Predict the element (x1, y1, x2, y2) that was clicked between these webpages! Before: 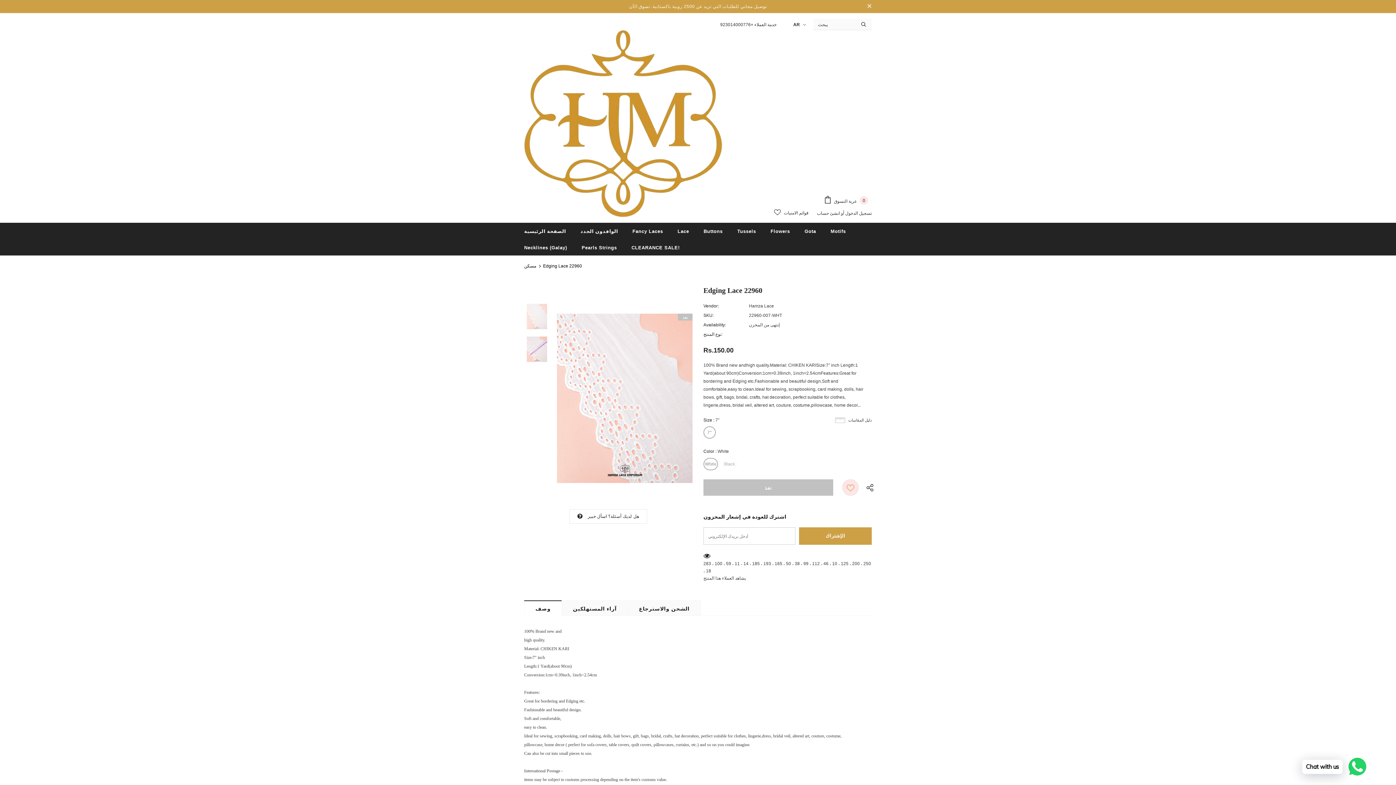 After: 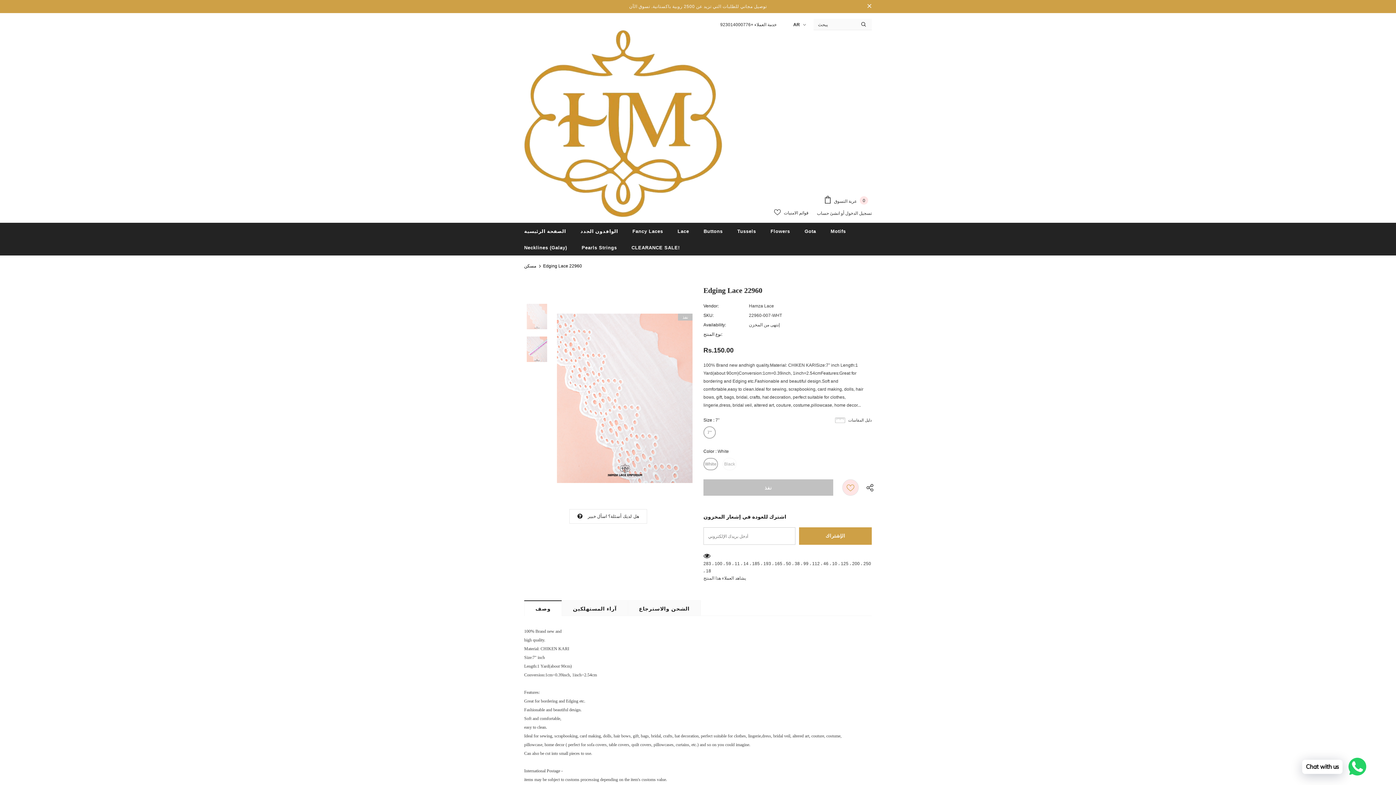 Action: label: قوائم الامنيات bbox: (842, 479, 858, 495)